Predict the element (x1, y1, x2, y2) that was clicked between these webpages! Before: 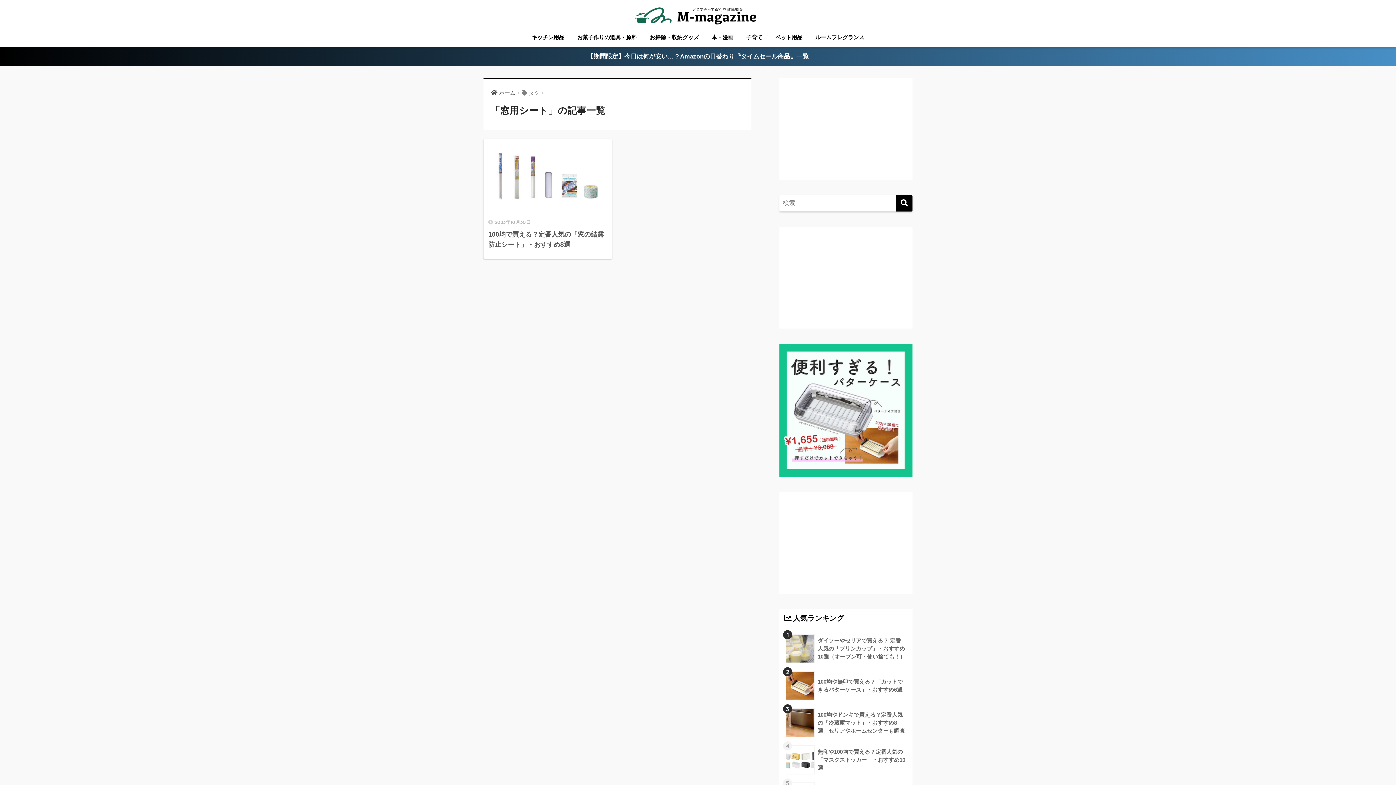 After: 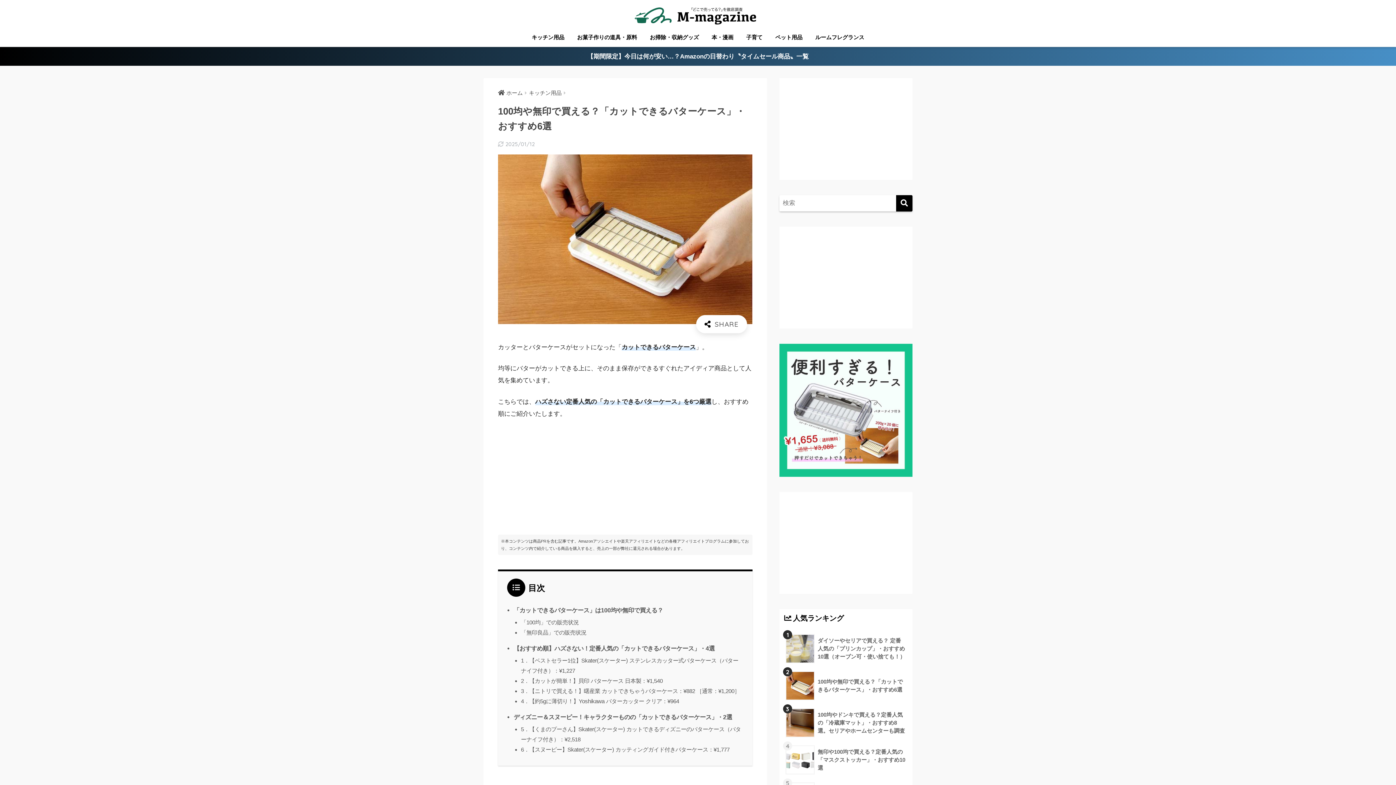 Action: bbox: (783, 667, 908, 704) label: 	100均や無印で買える？「カットできるバターケース」・おすすめ6選